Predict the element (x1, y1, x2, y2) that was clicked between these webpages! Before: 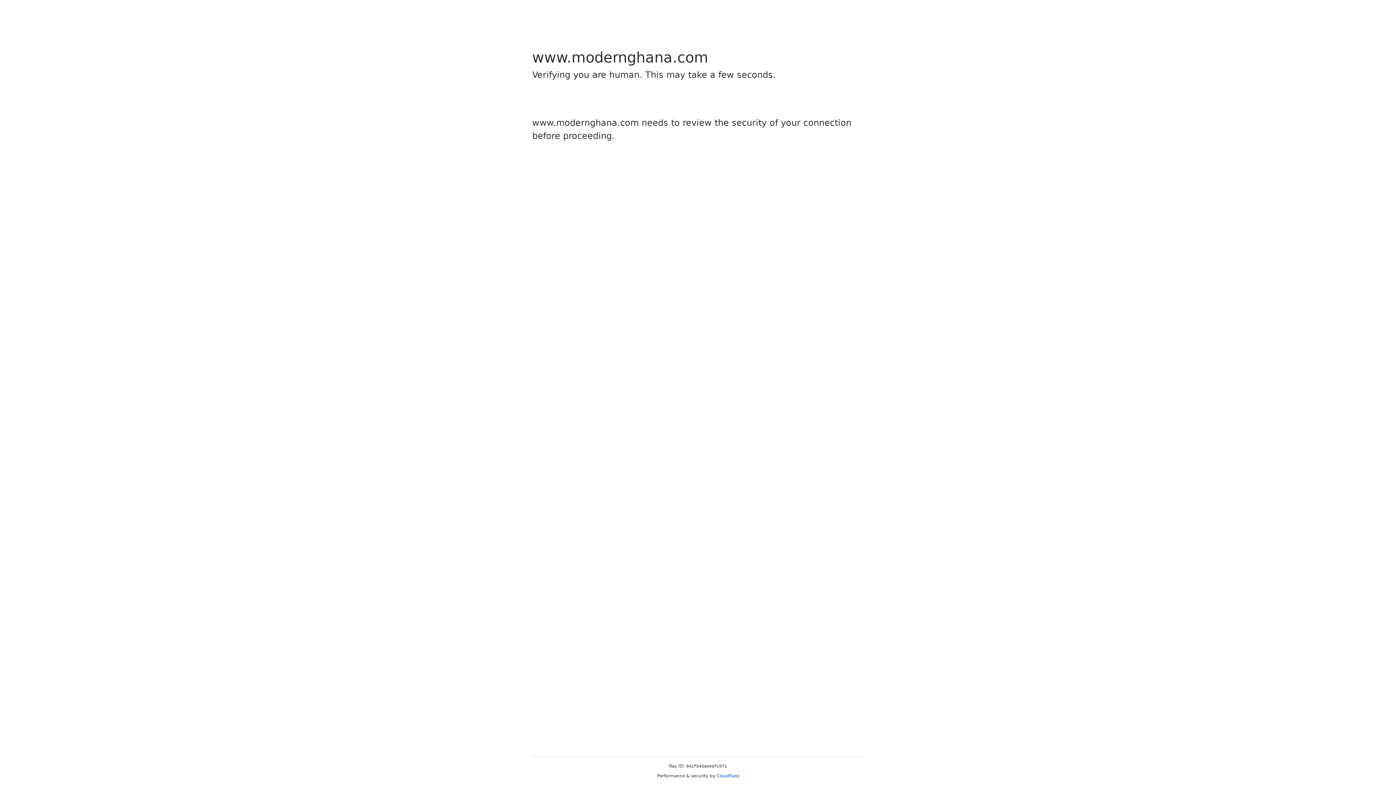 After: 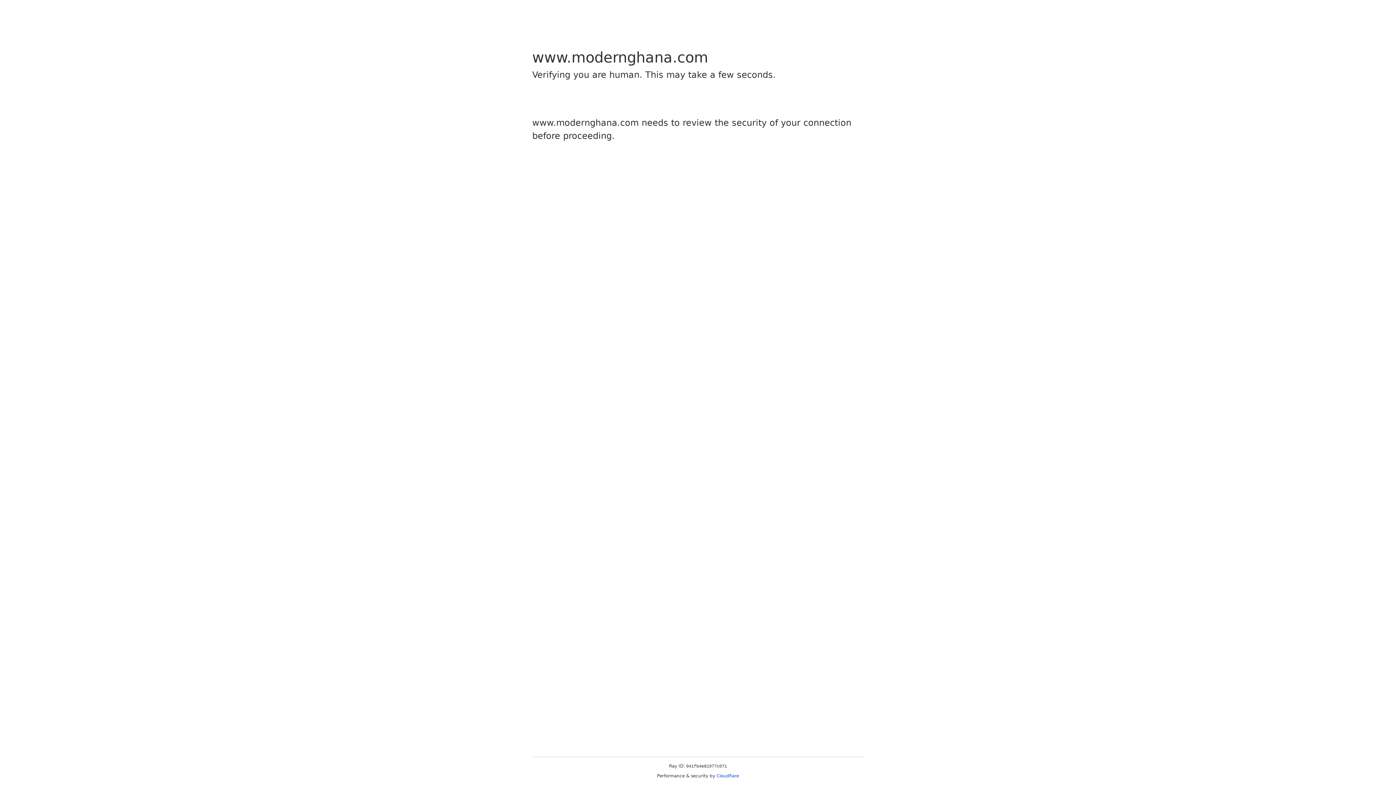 Action: label: Cloudflare bbox: (716, 773, 739, 778)